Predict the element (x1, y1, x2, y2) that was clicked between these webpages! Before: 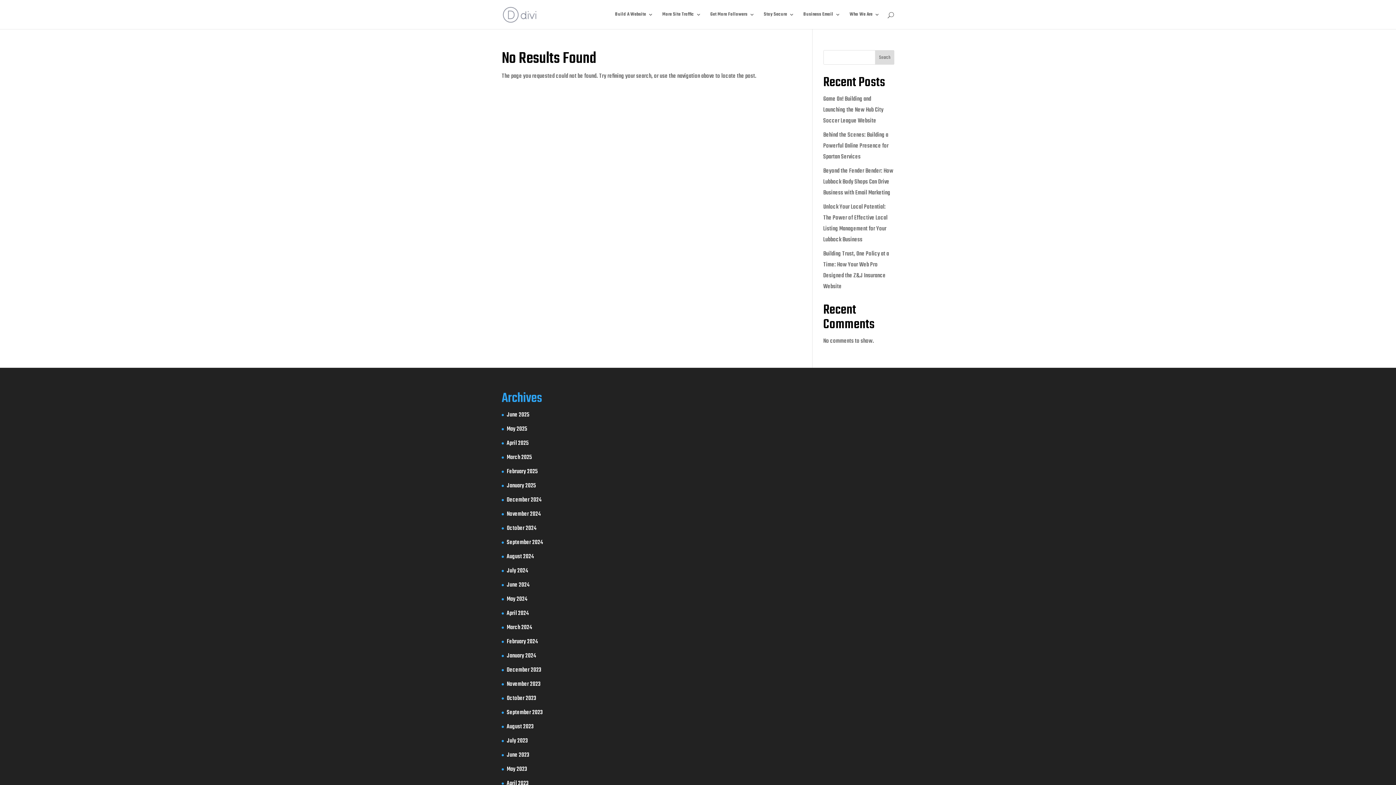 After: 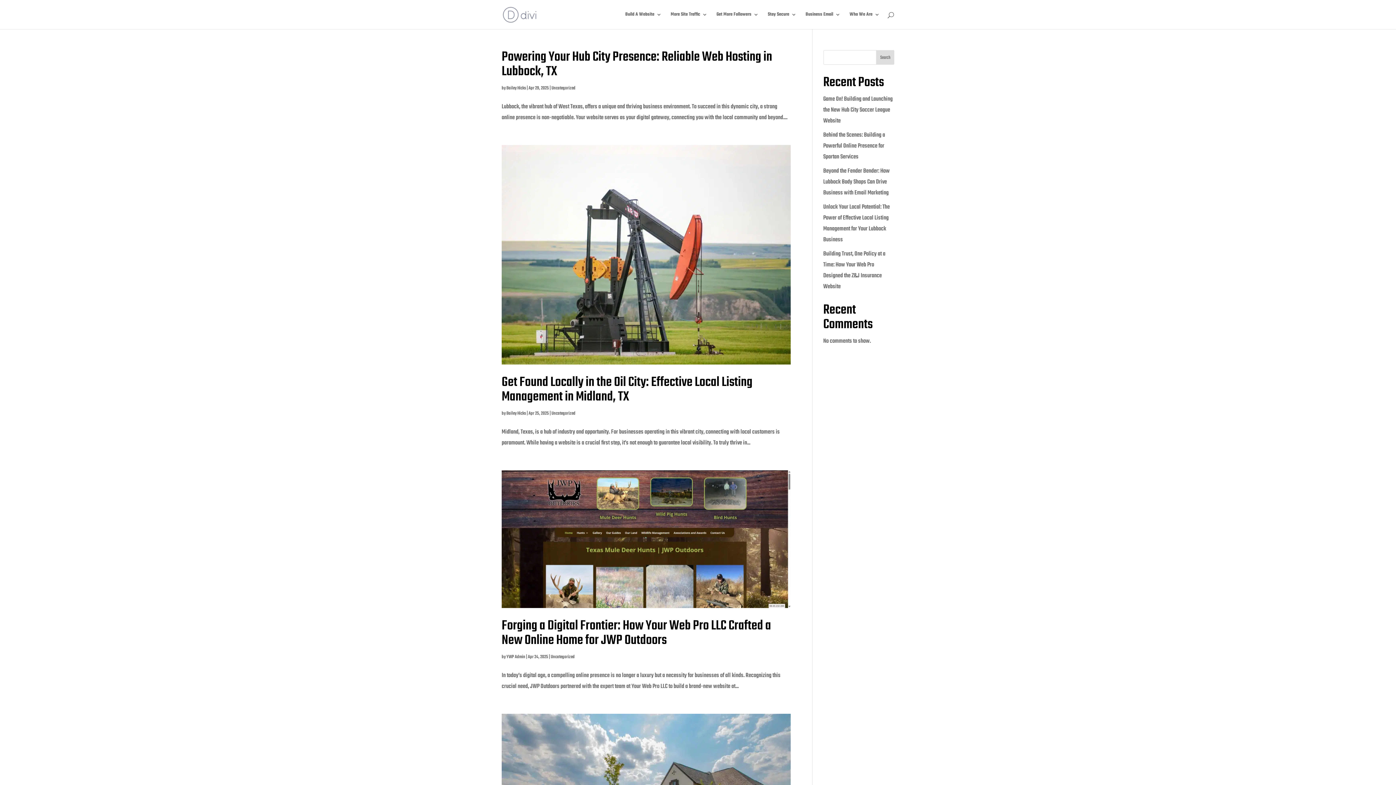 Action: label: April 2025 bbox: (506, 438, 529, 448)